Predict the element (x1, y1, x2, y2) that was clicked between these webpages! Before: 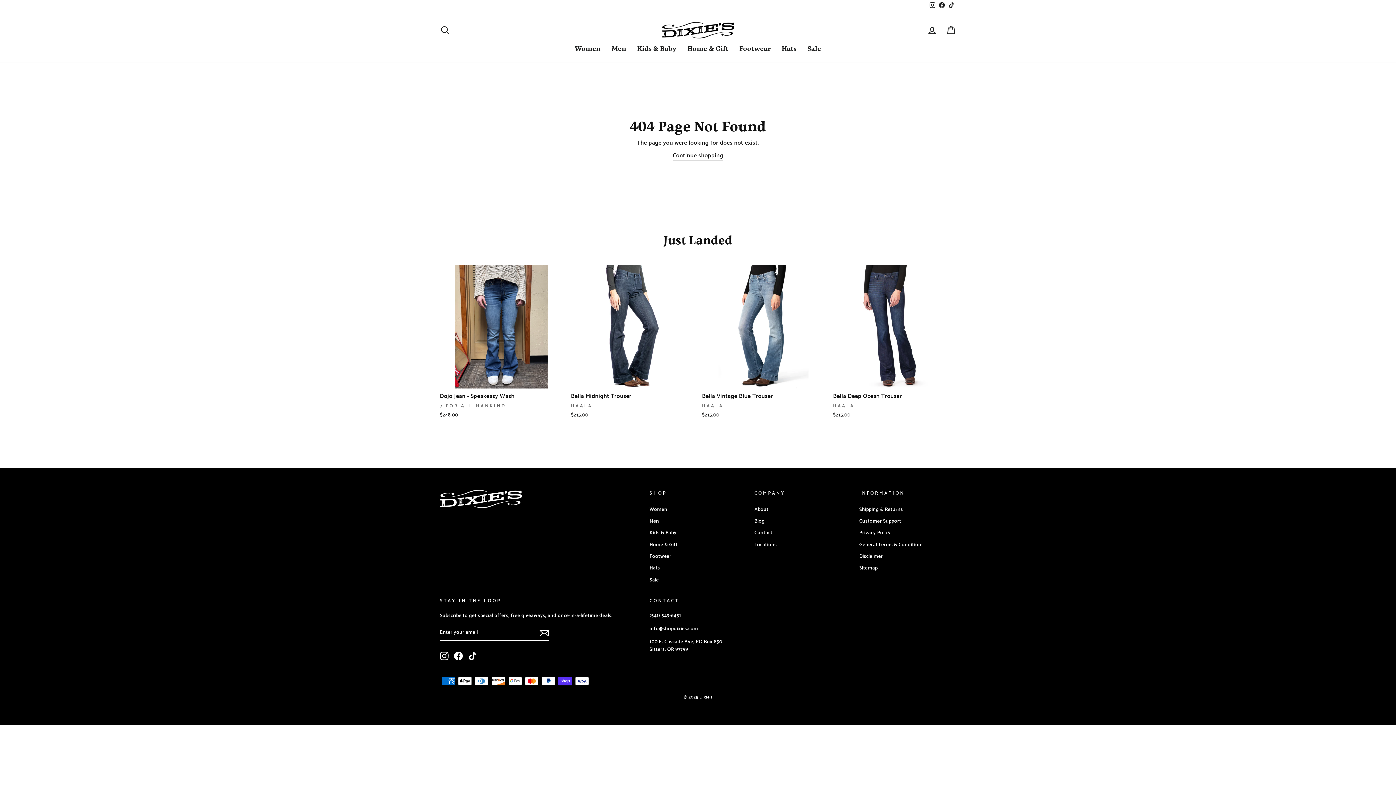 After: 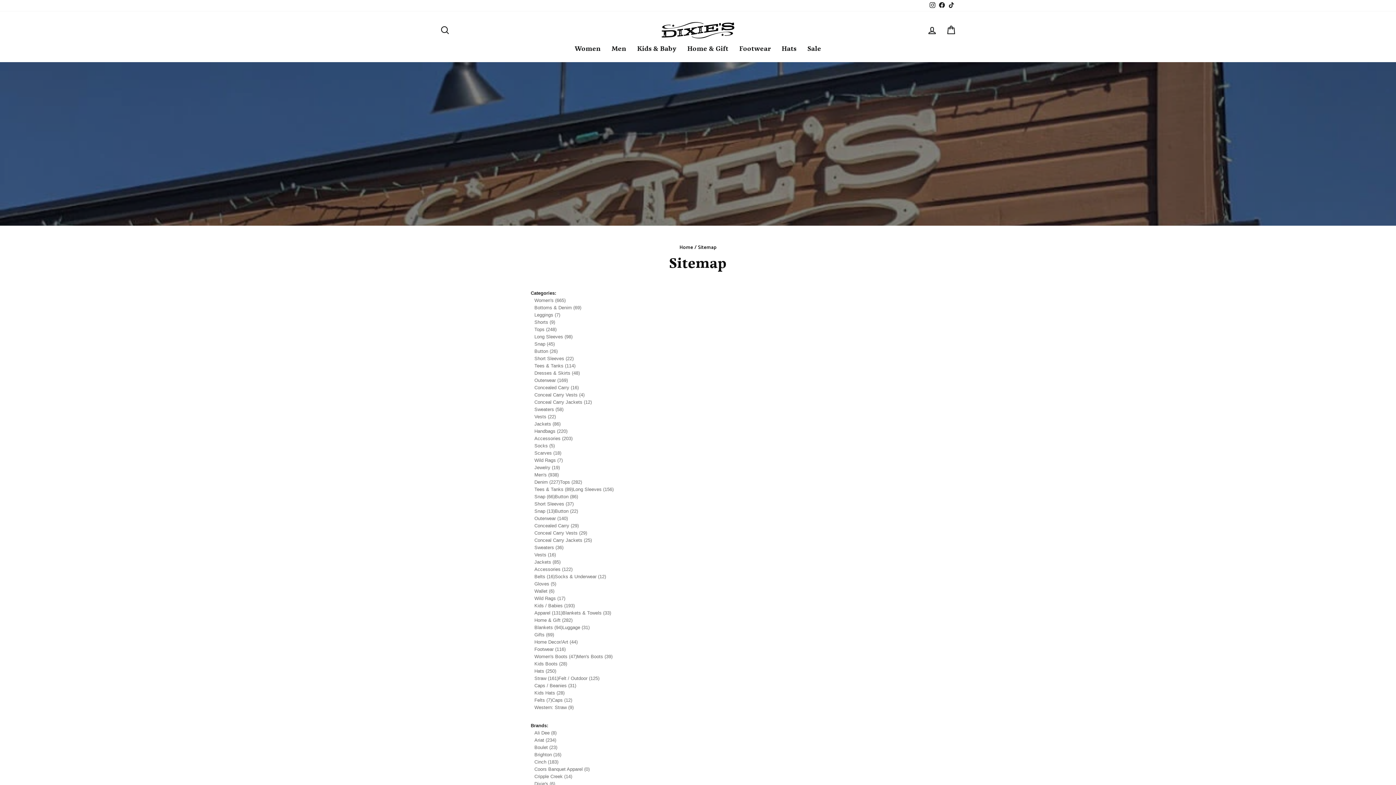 Action: label: Sitemap bbox: (859, 563, 877, 573)